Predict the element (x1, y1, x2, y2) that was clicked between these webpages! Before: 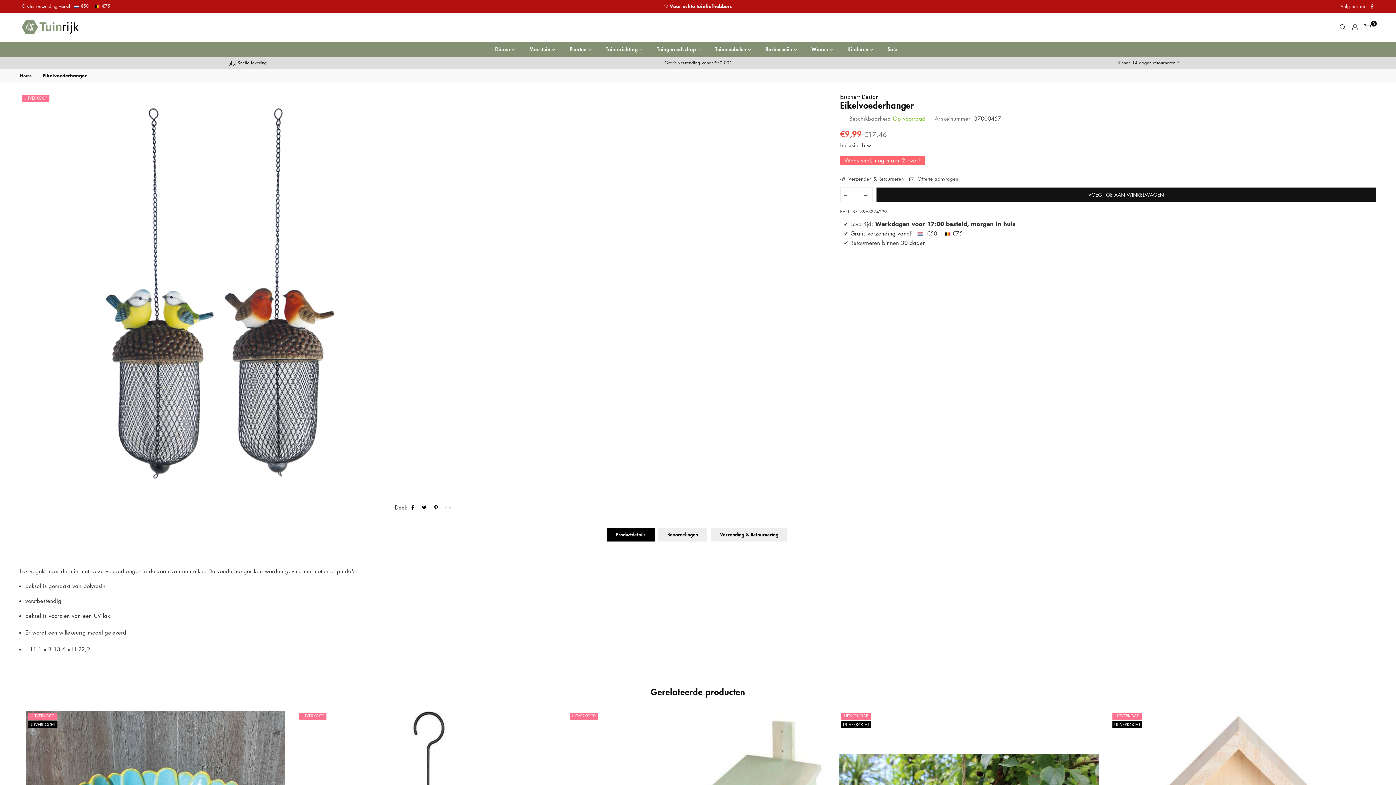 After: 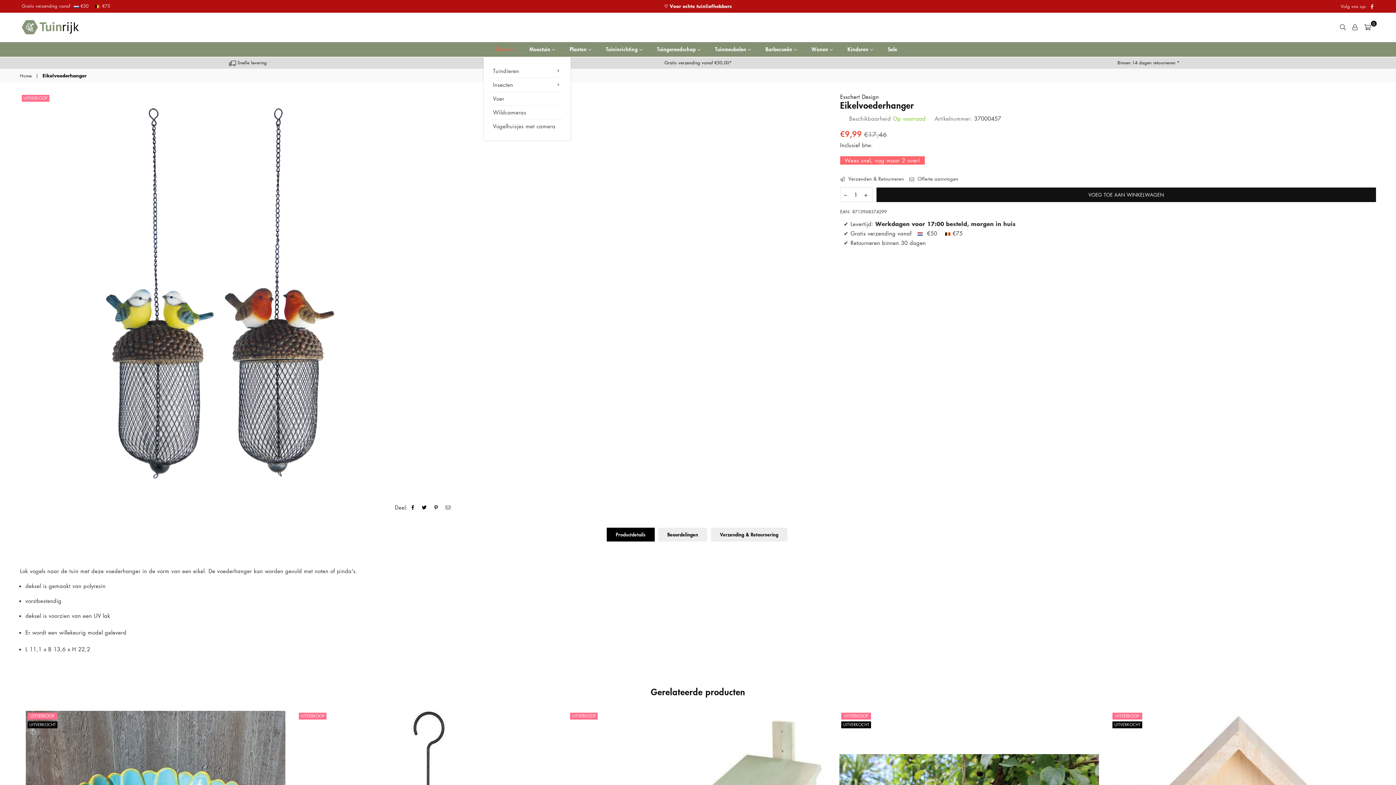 Action: label: Dieren  bbox: (489, 42, 520, 56)